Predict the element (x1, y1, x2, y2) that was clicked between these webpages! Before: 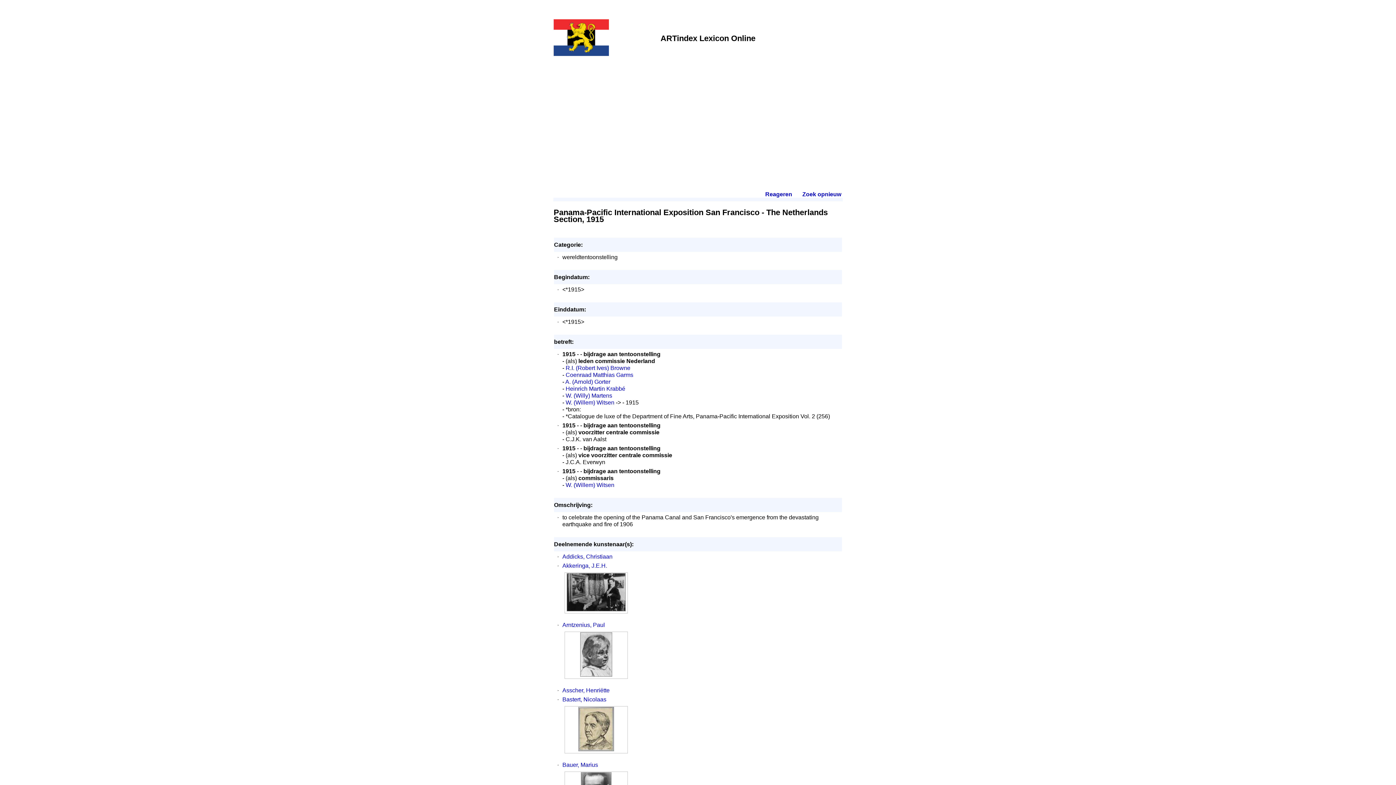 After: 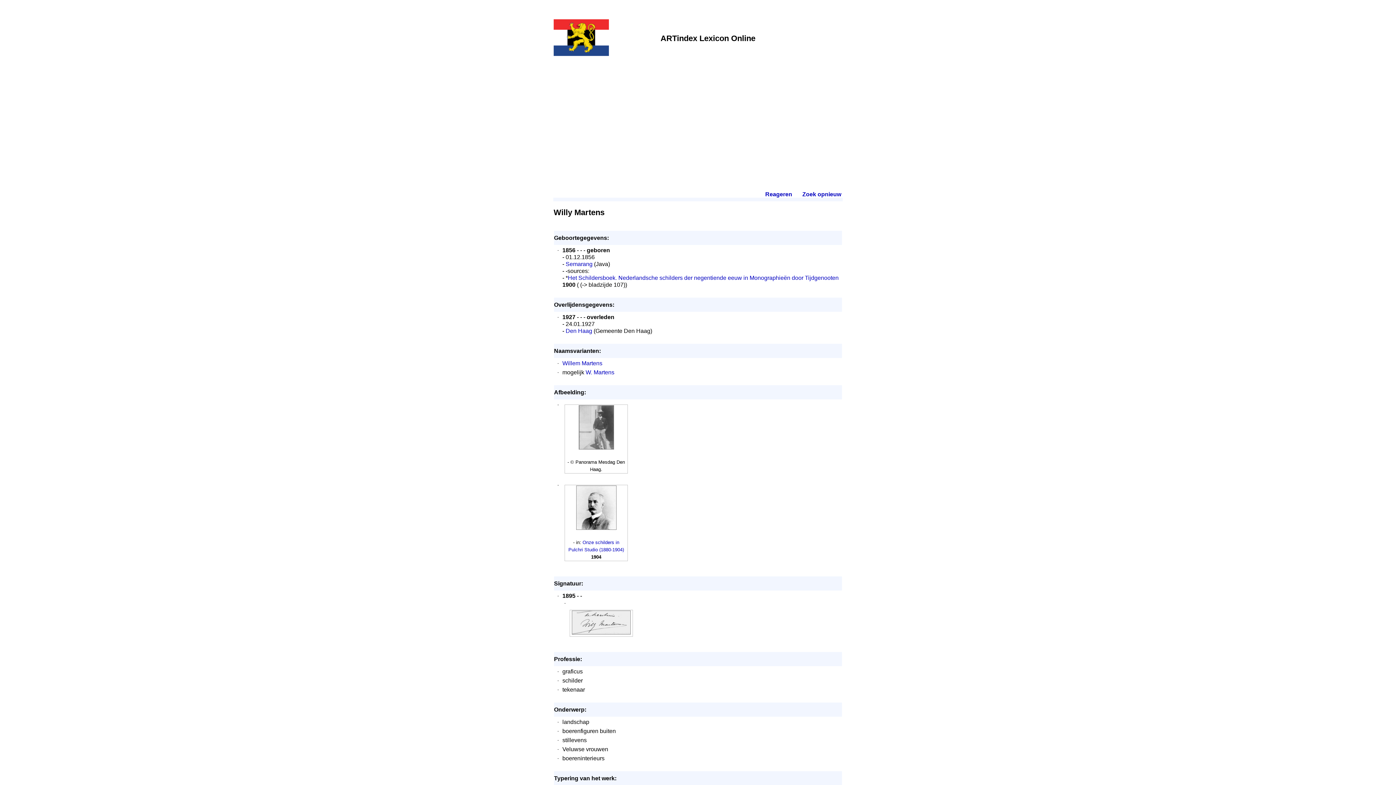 Action: bbox: (565, 392, 612, 398) label: W. (Willy) Martens